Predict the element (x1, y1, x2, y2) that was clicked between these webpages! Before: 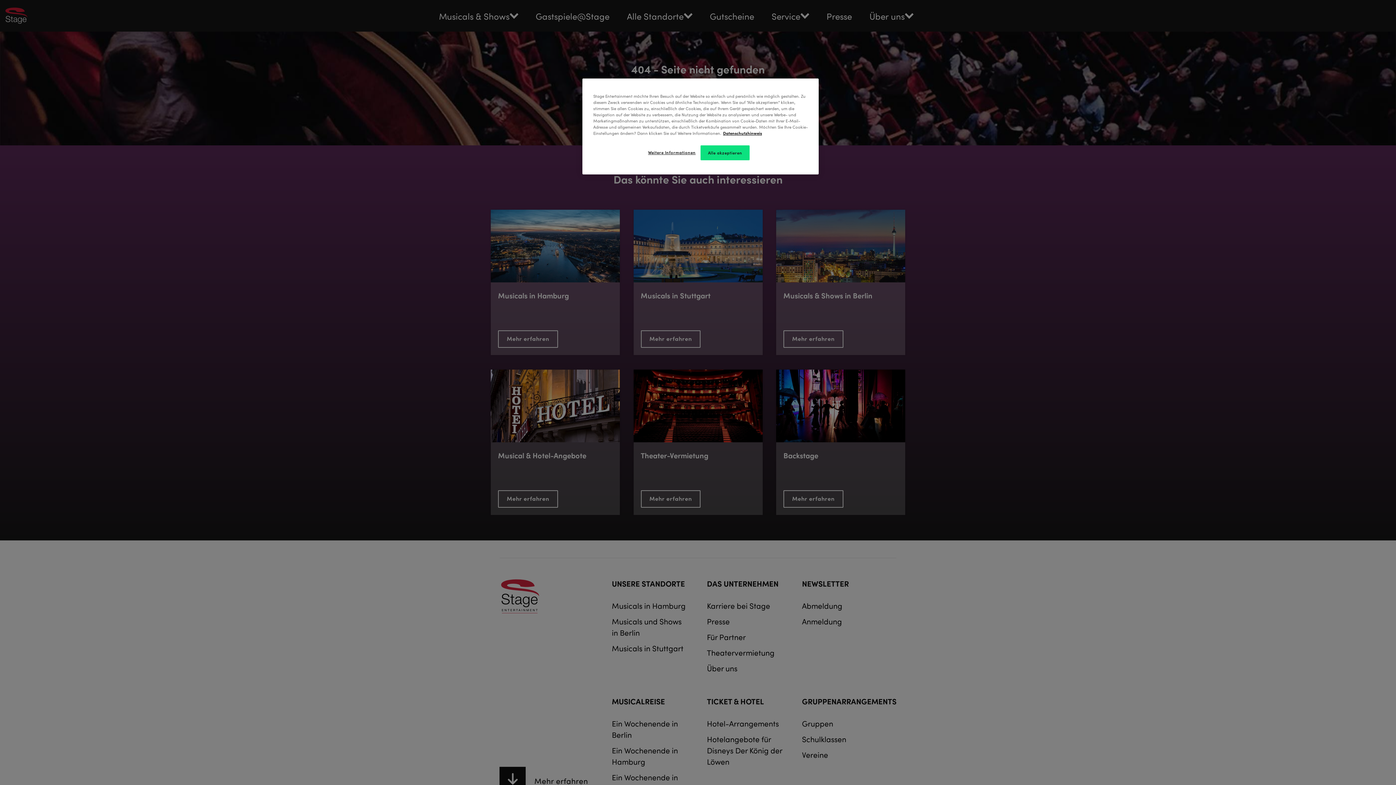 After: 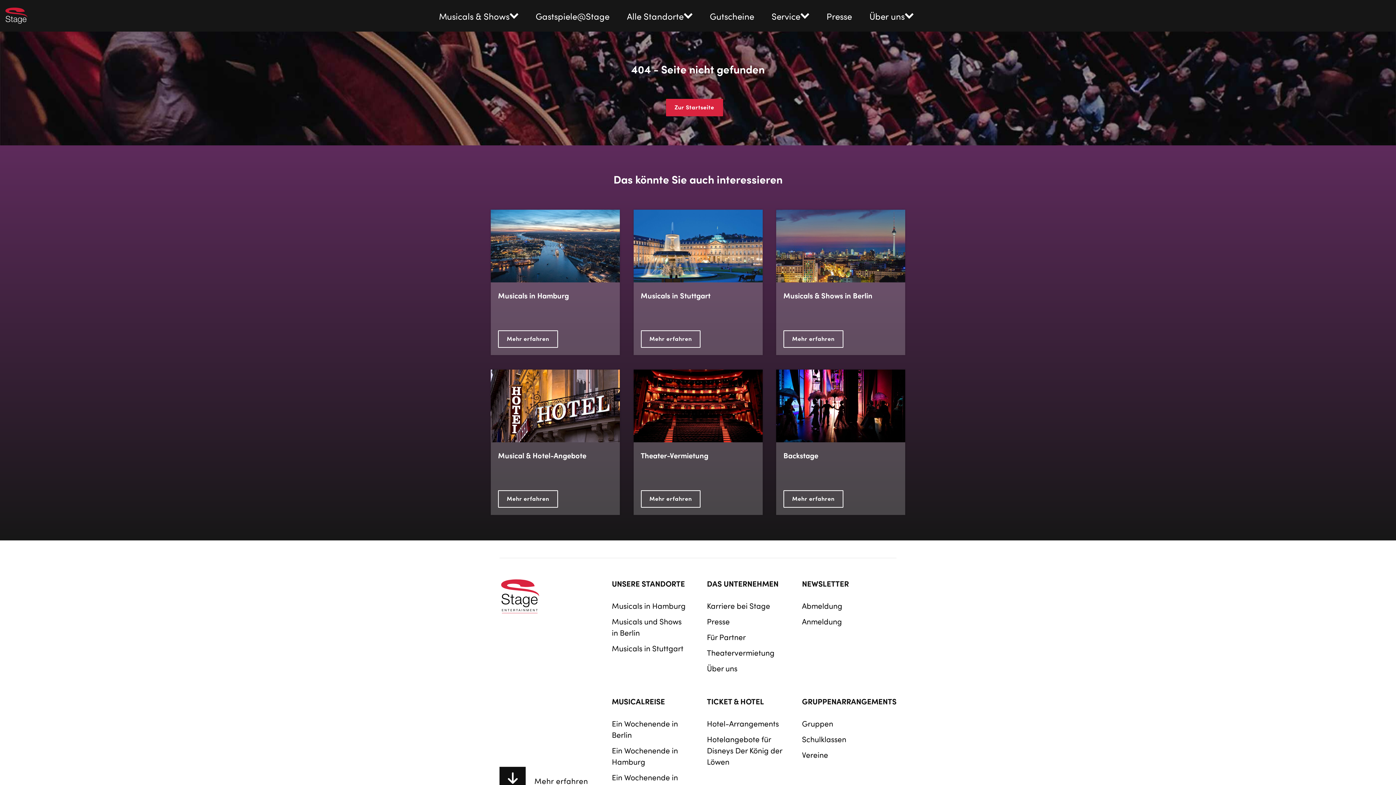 Action: bbox: (700, 145, 749, 160) label: Alle akzeptieren